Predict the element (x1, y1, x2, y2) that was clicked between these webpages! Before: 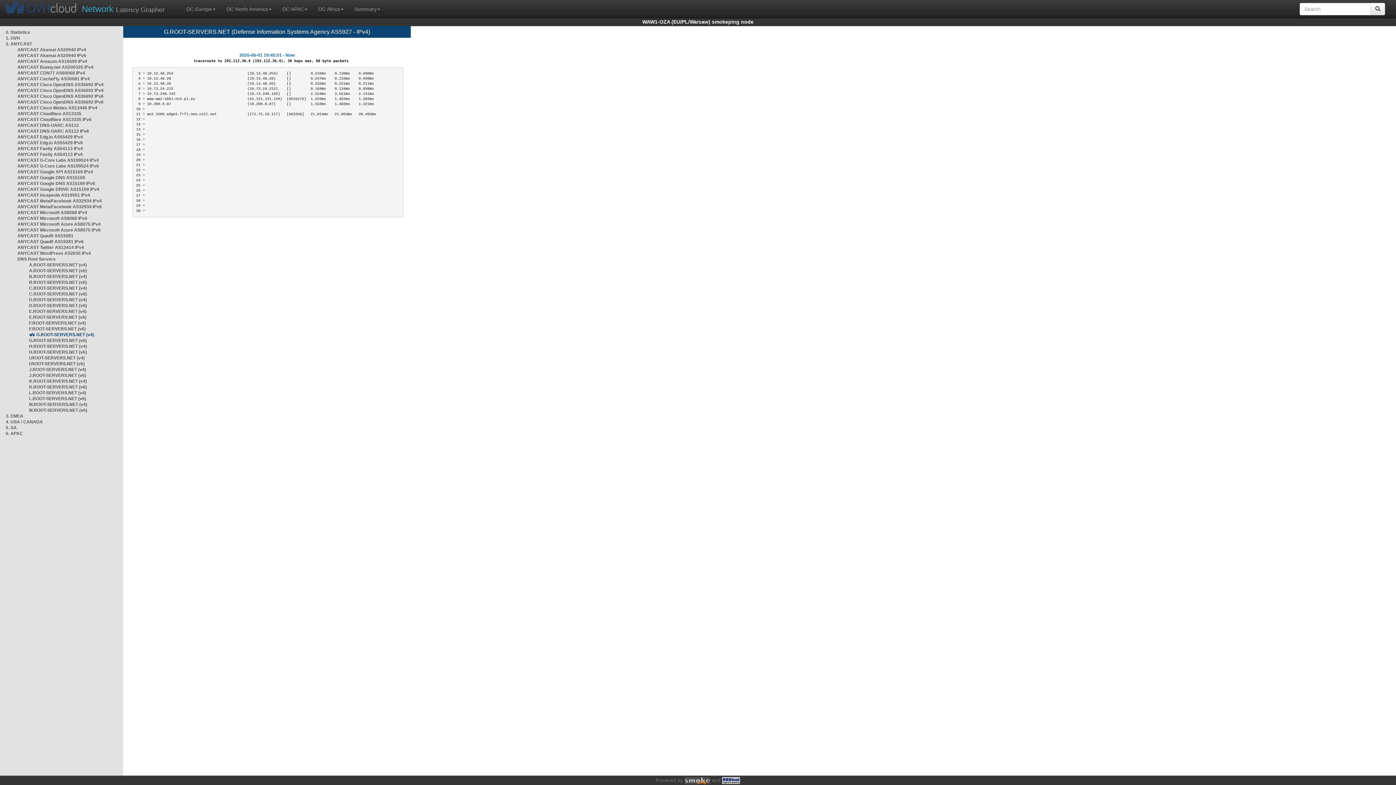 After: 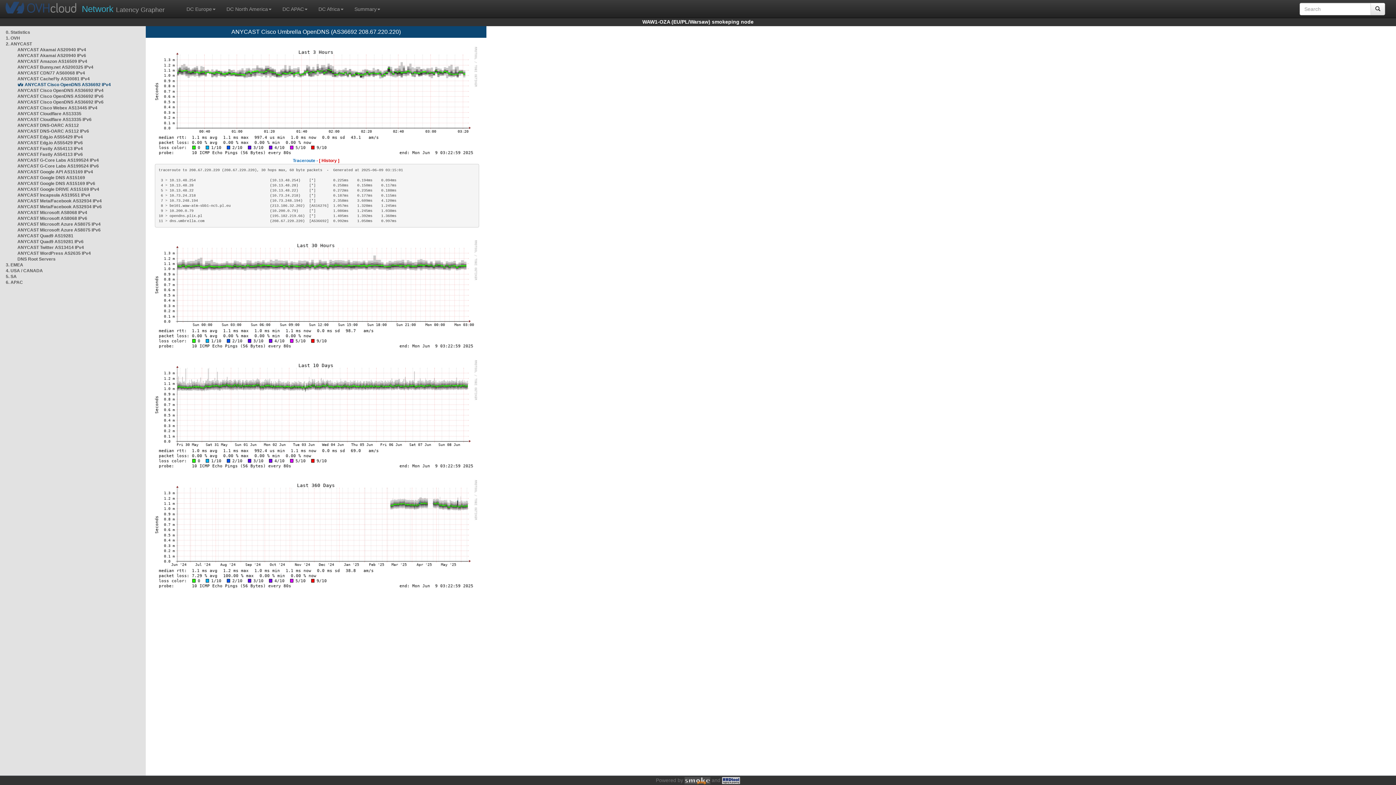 Action: label: ANYCAST Cisco OpenDNS AS36692 IPv4 bbox: (17, 82, 103, 87)